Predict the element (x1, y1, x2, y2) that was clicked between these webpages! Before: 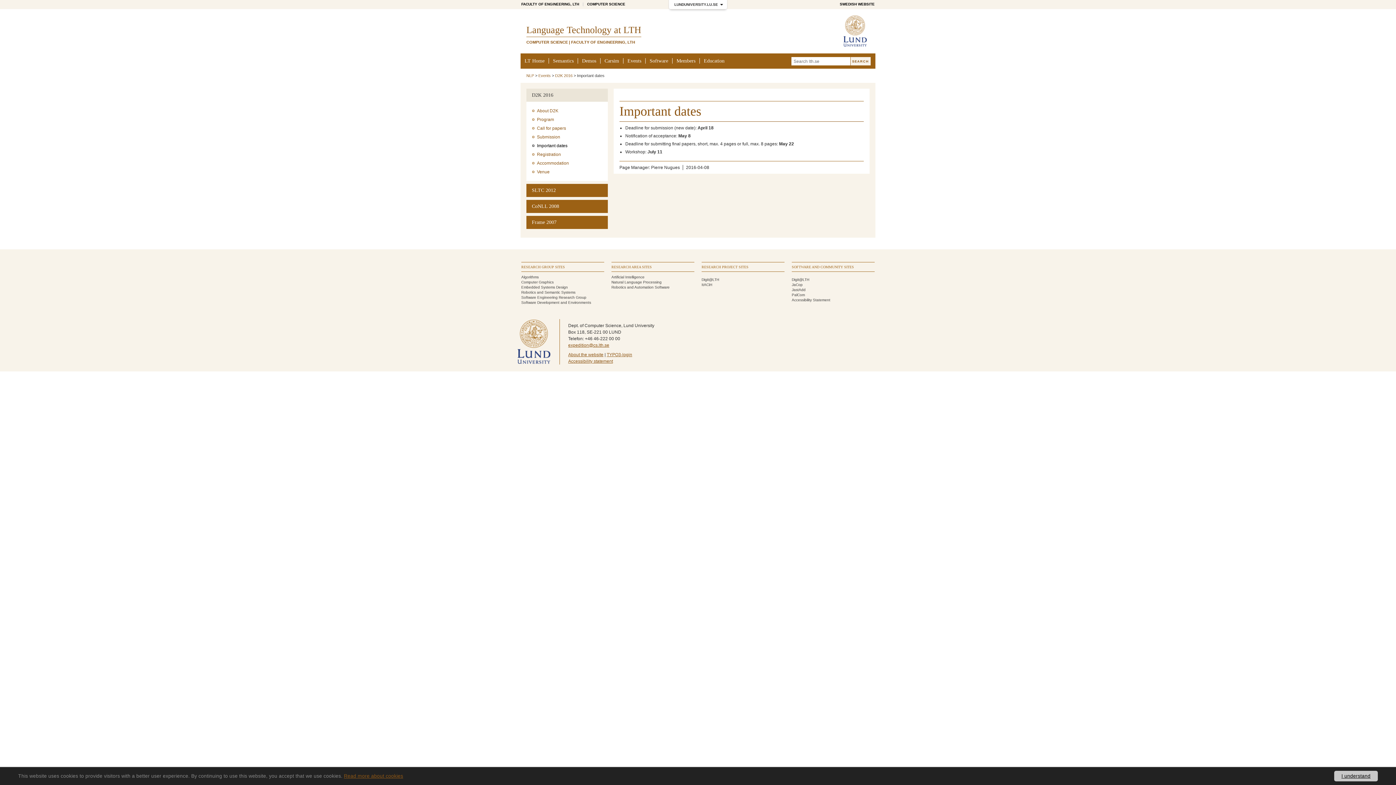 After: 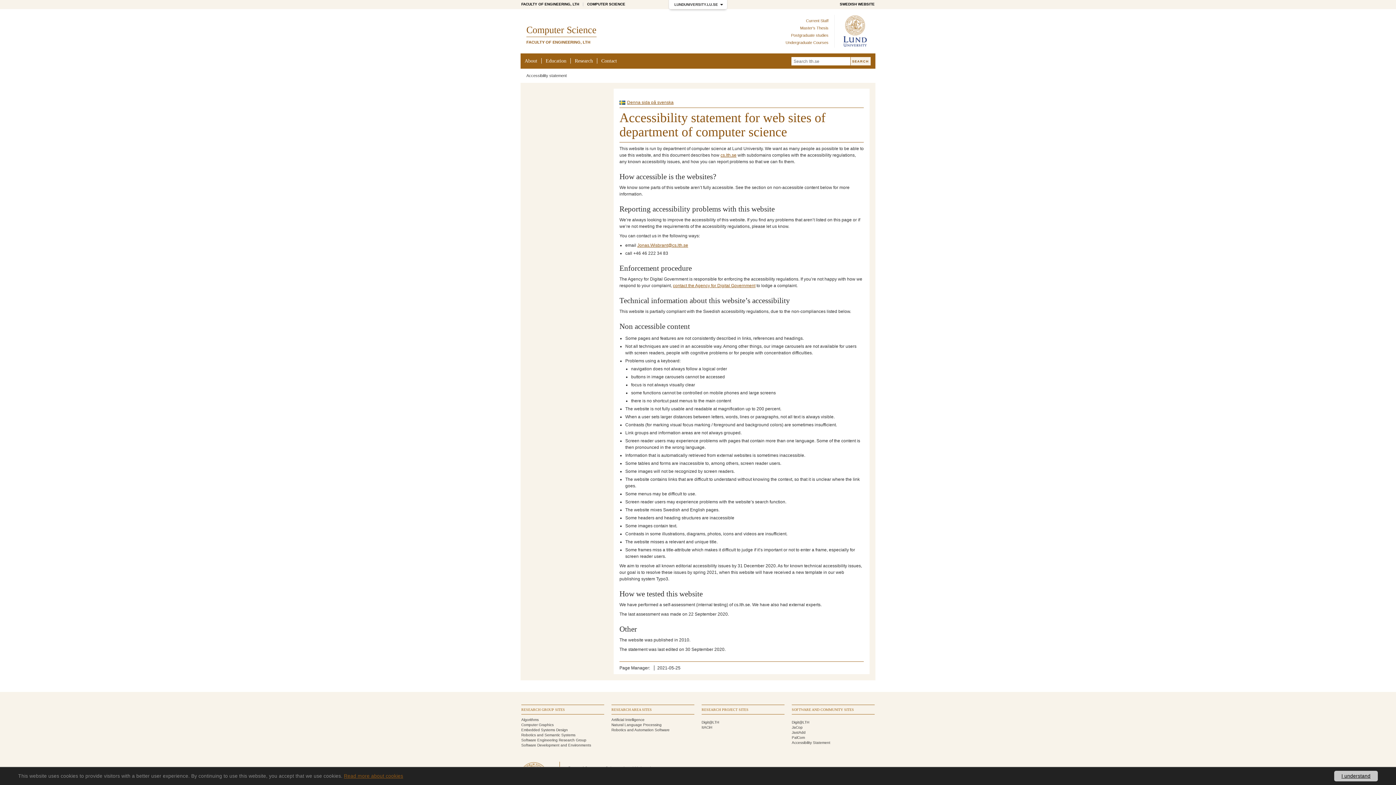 Action: bbox: (568, 358, 613, 363) label: Accessibility statement